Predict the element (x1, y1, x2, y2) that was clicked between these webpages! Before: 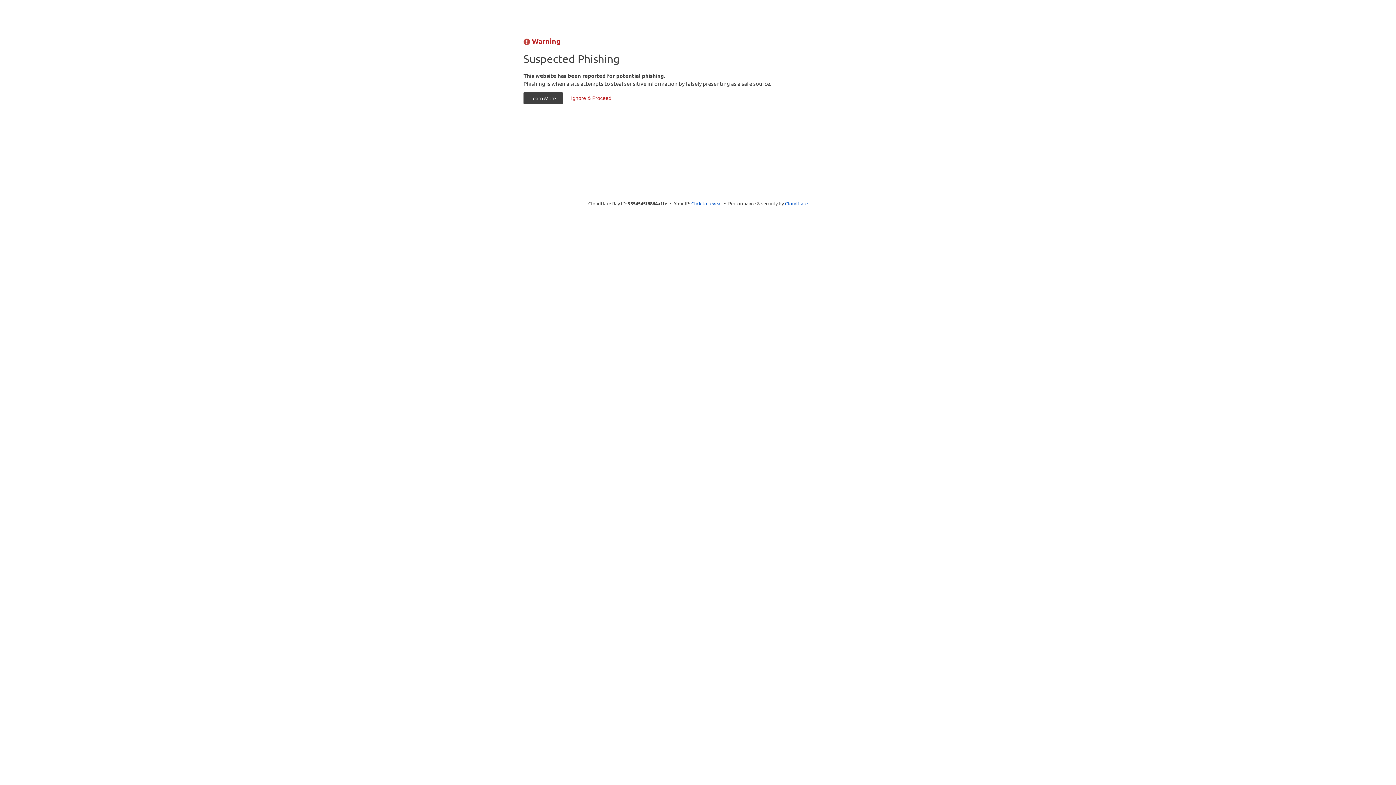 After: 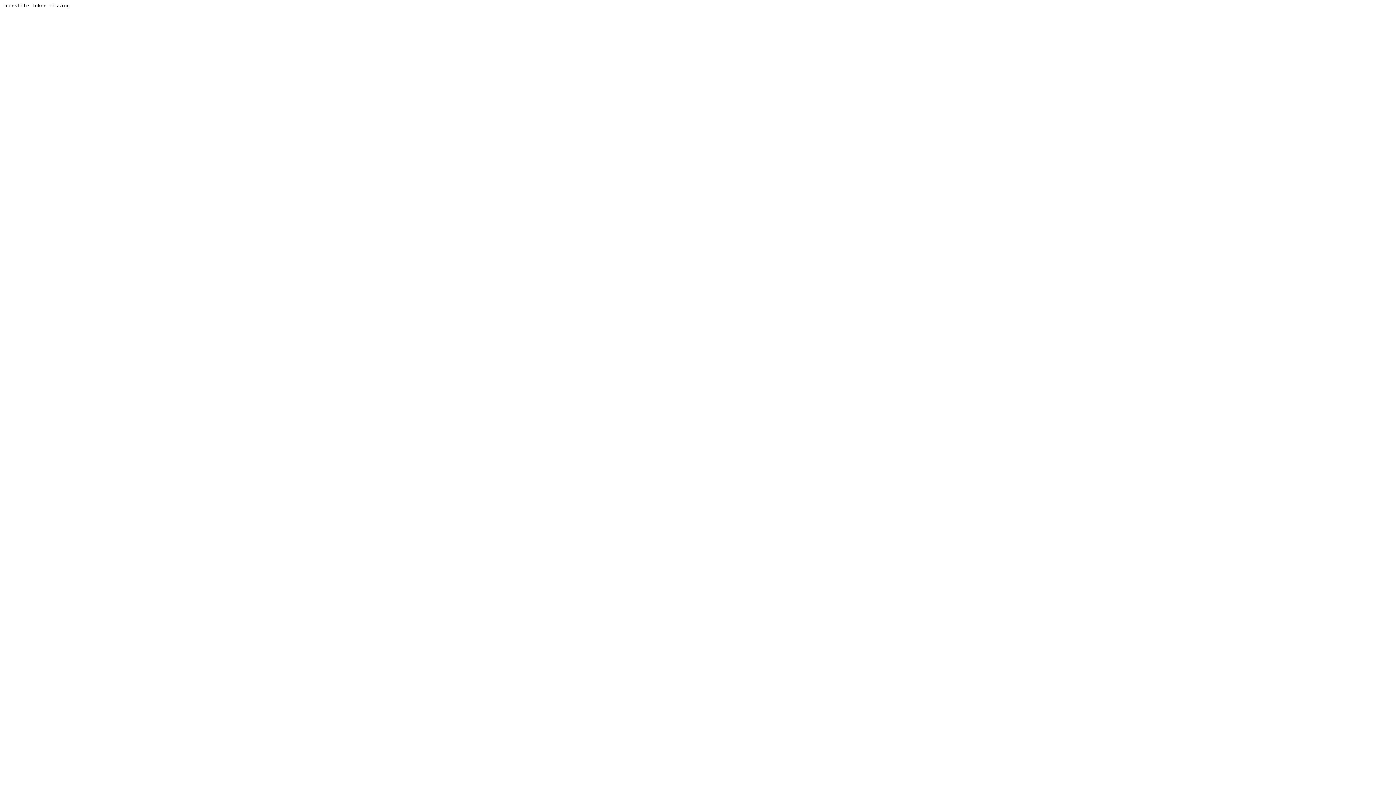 Action: label: Ignore & Proceed bbox: (564, 92, 618, 104)